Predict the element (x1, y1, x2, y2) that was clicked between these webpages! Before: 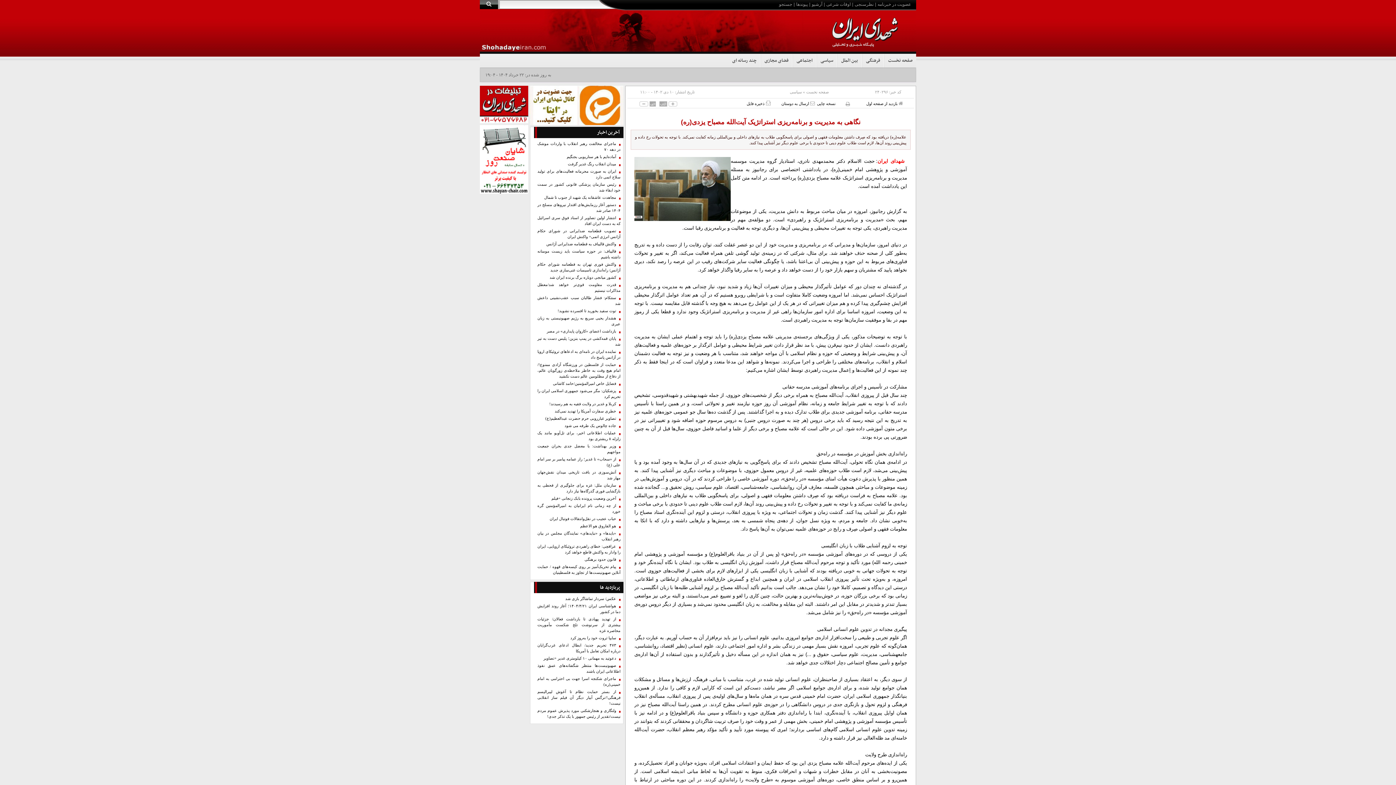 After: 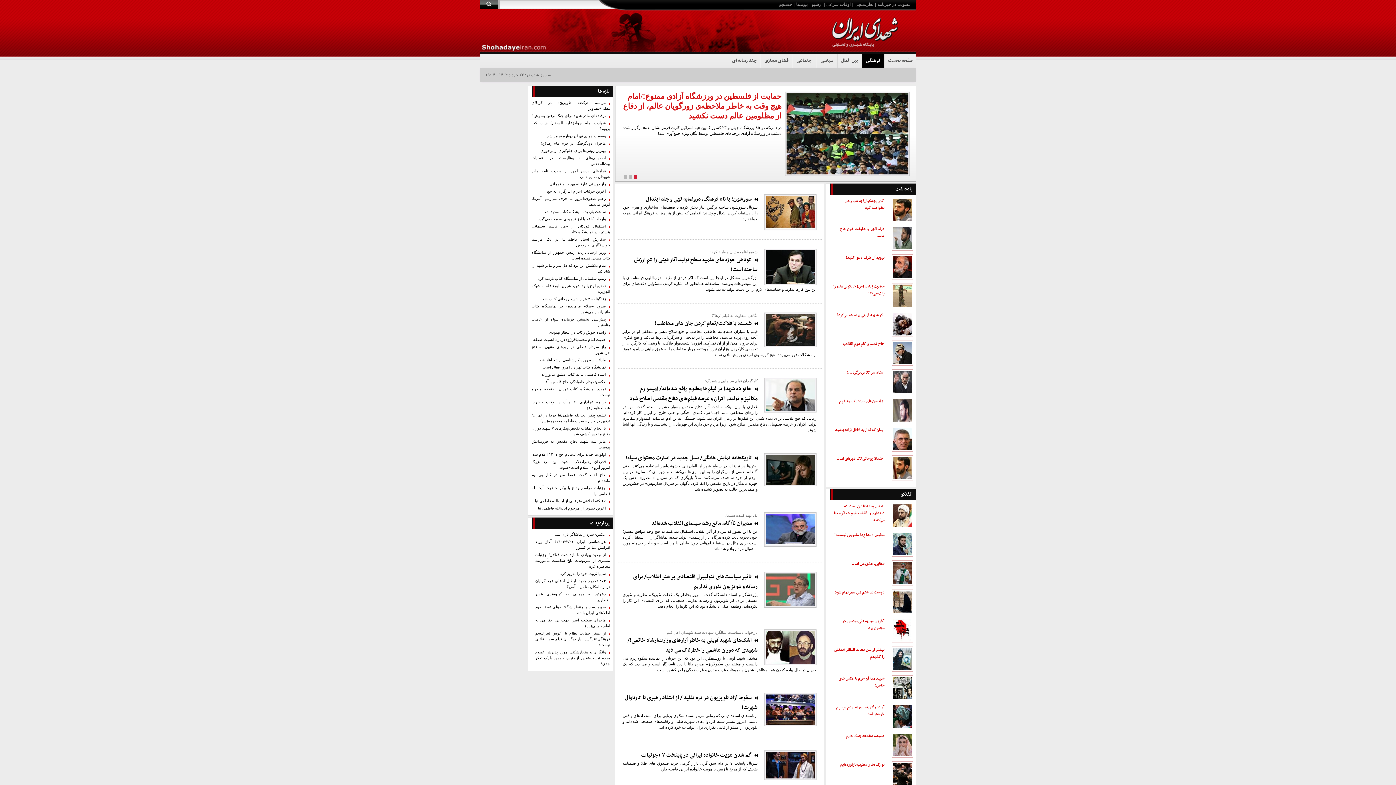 Action: bbox: (862, 53, 884, 68) label: فرهنگی